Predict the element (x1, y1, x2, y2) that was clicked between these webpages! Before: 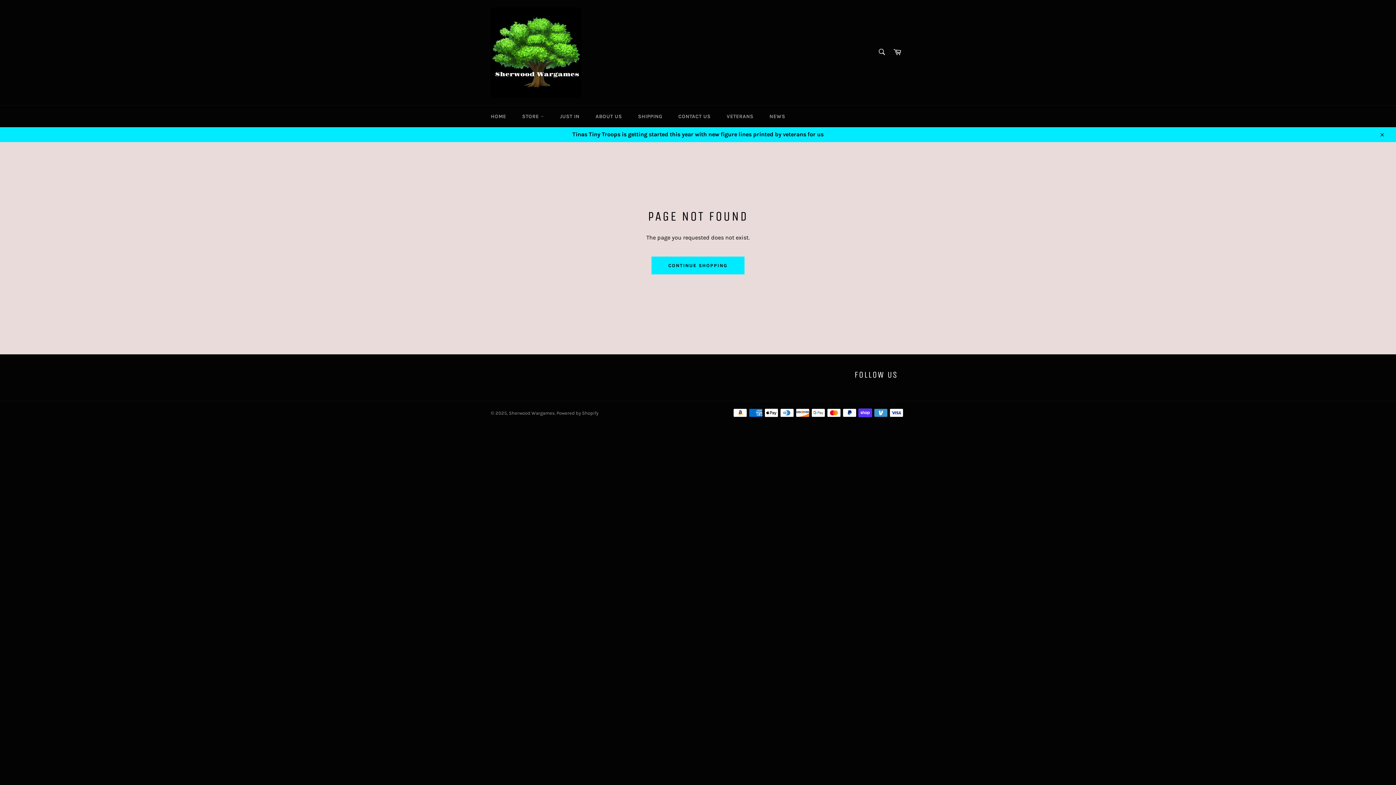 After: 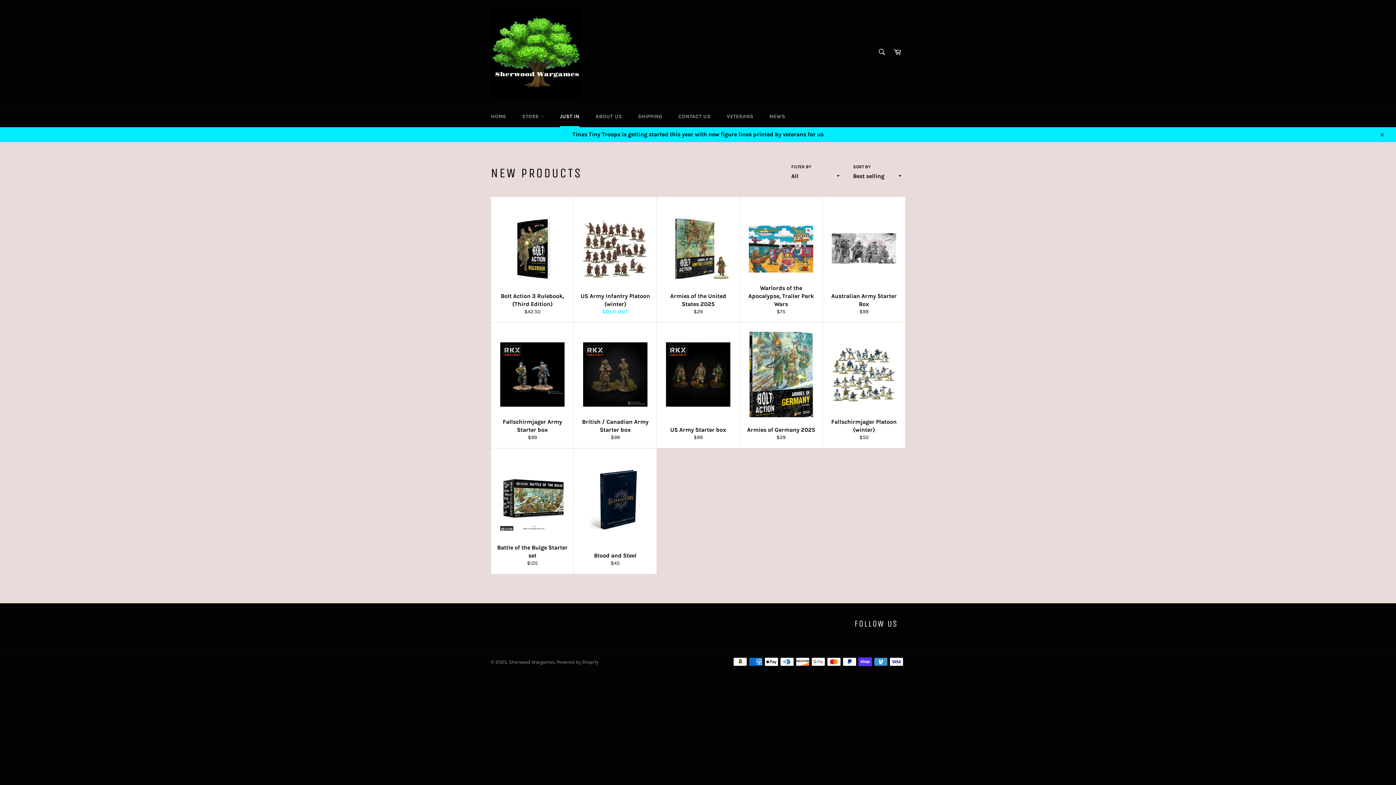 Action: bbox: (552, 105, 586, 127) label: JUST IN